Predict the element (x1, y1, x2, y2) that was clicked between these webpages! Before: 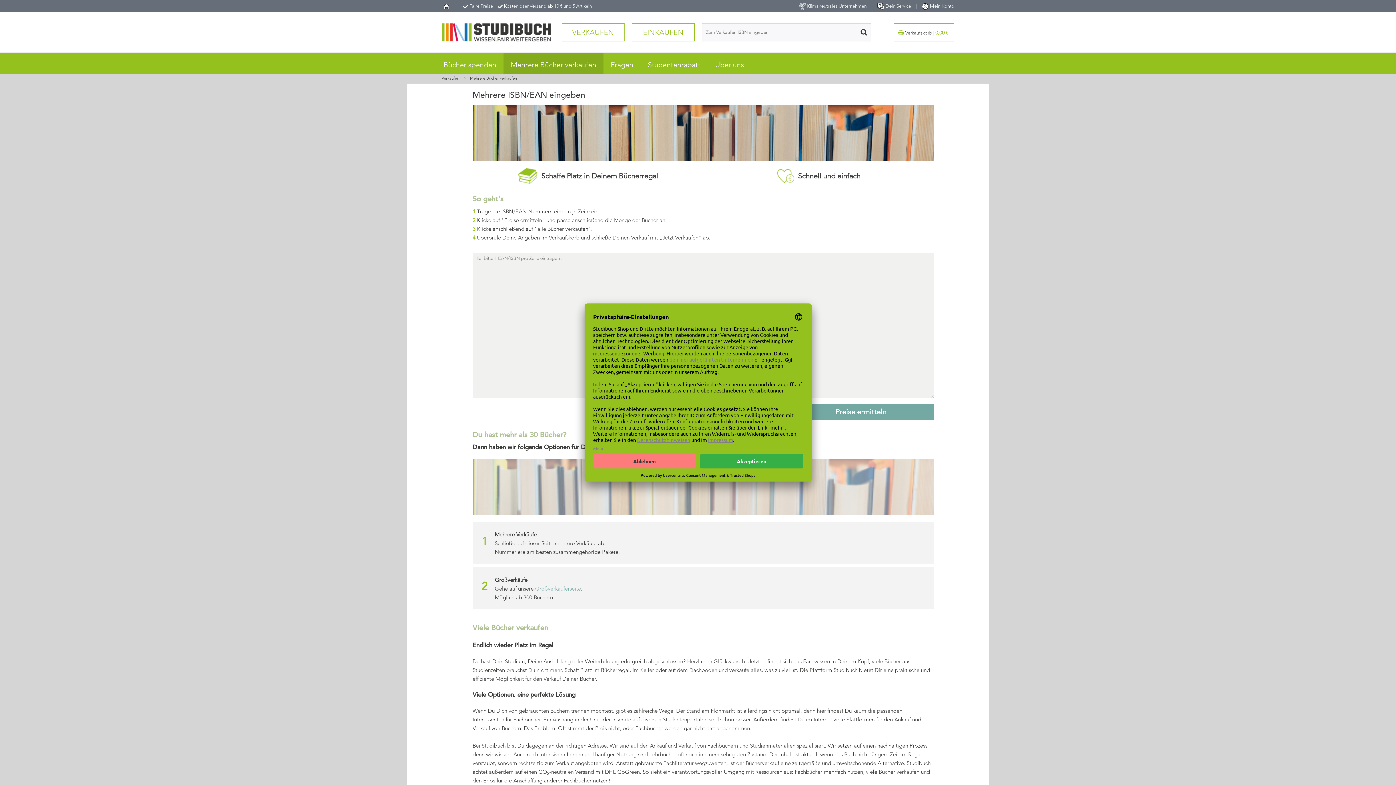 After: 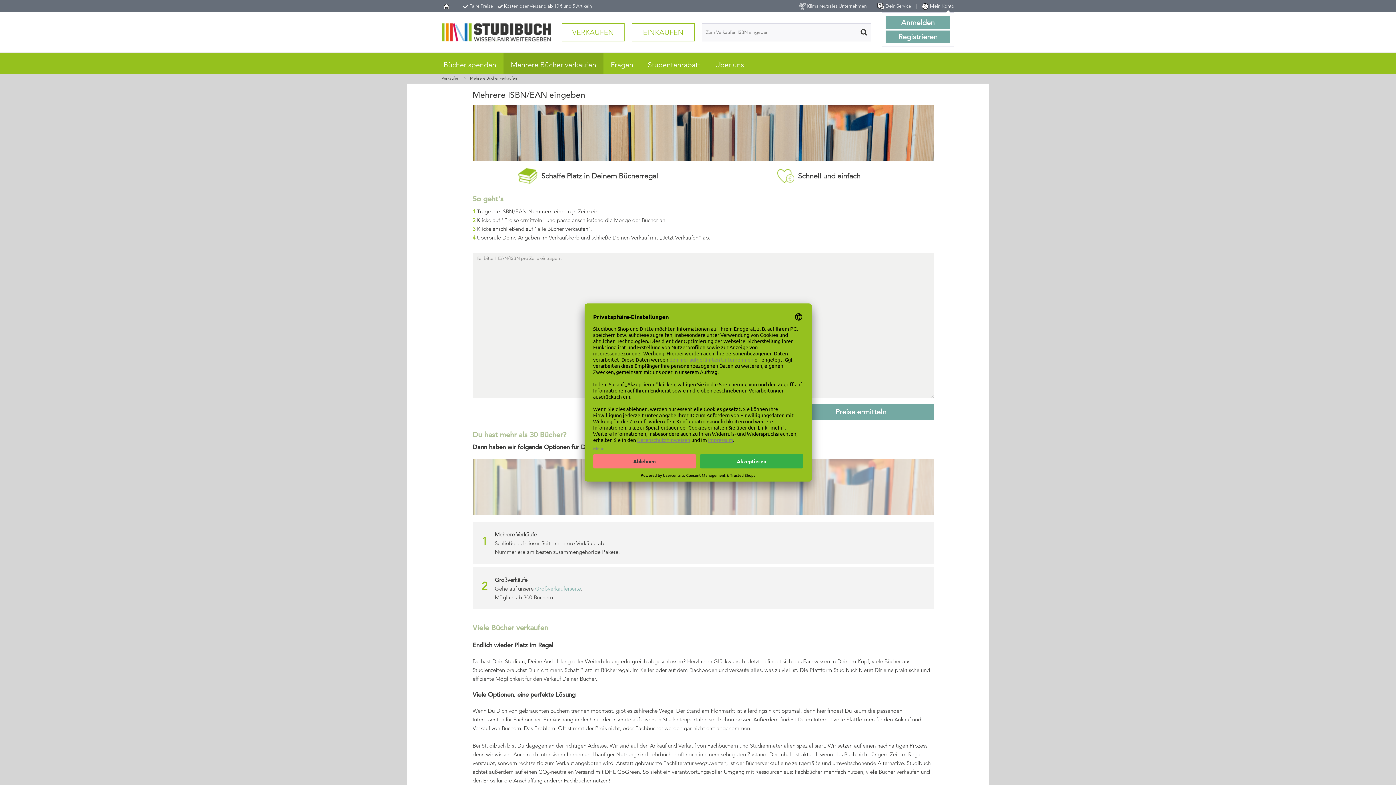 Action: label:  Mein Konto bbox: (921, 3, 954, 8)